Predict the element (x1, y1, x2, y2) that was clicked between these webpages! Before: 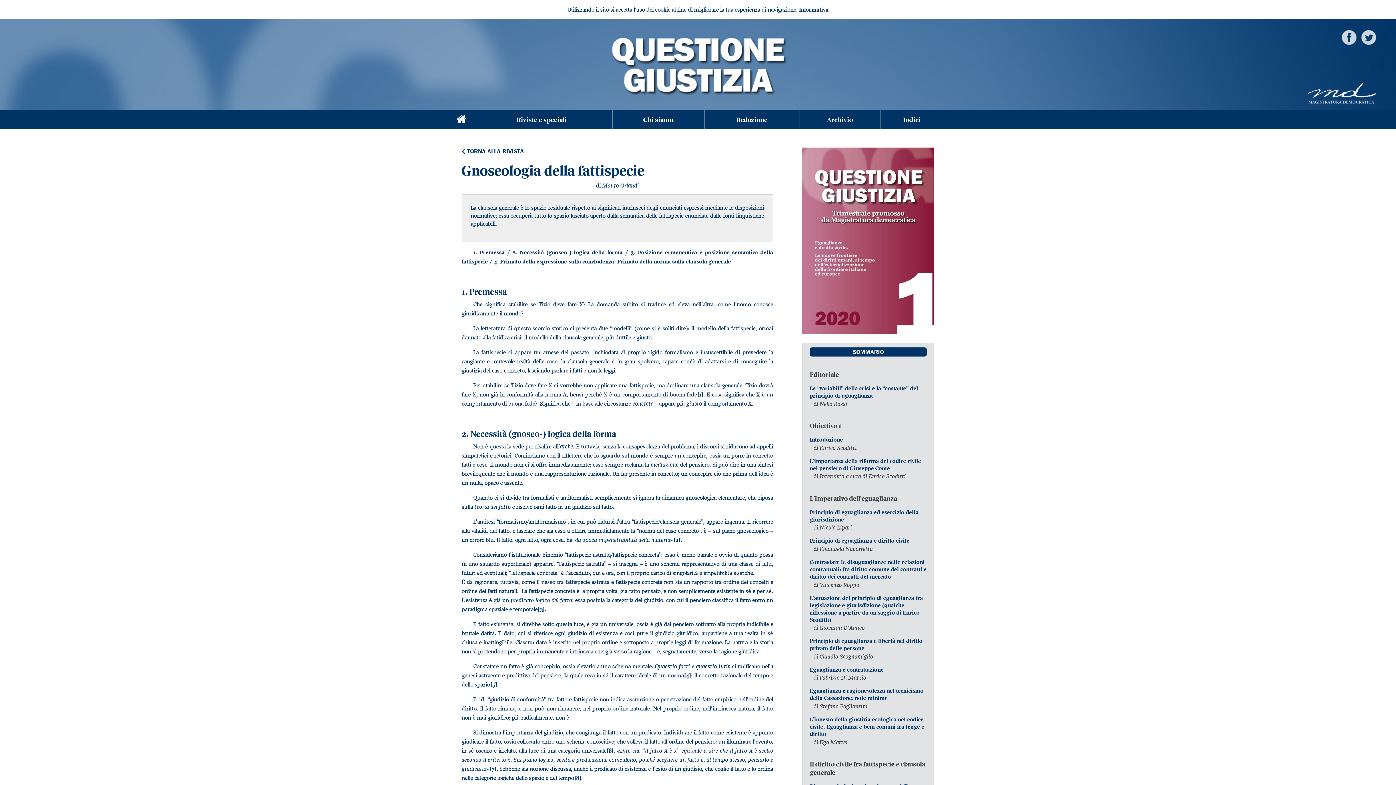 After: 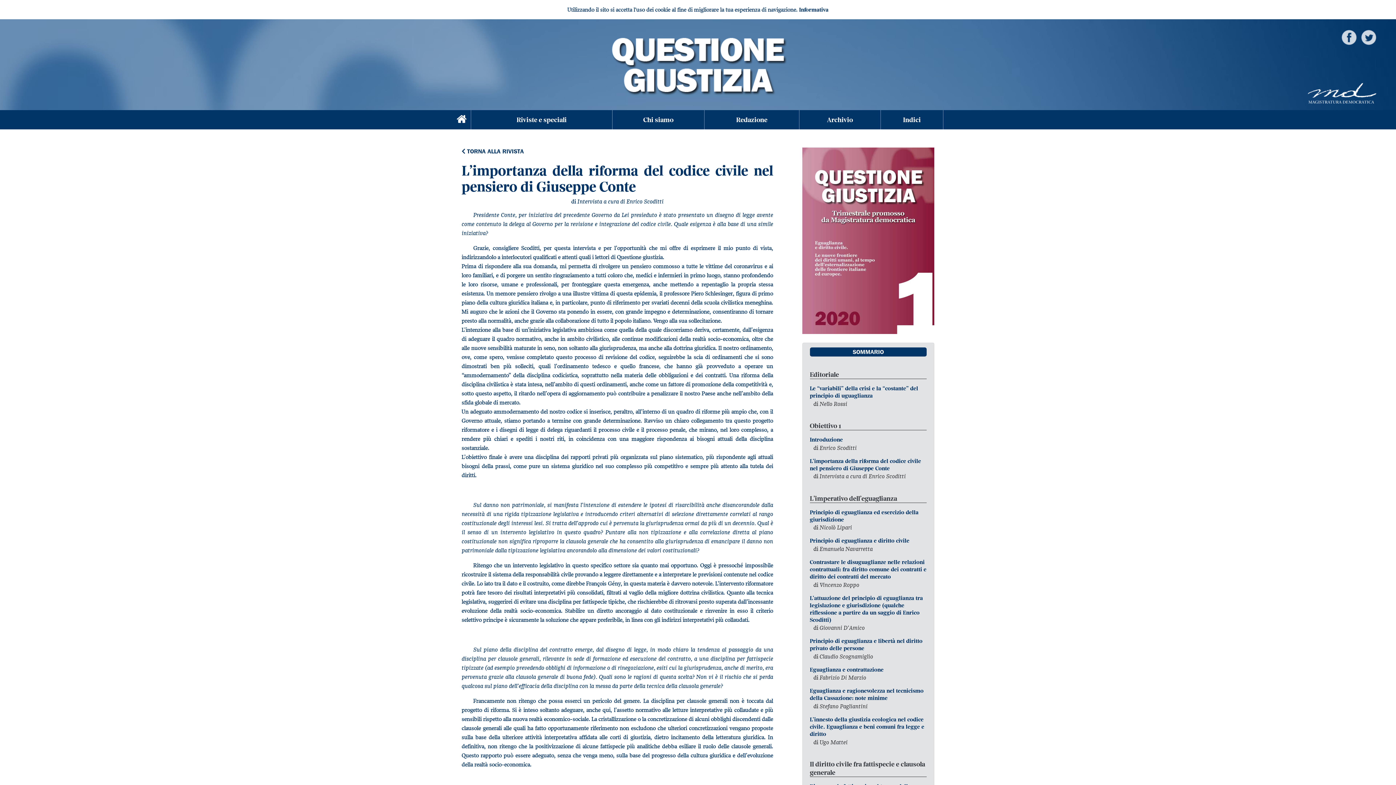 Action: label: L’importanza della riforma del codice civile nel pensiero di Giuseppe Conte bbox: (810, 457, 926, 472)